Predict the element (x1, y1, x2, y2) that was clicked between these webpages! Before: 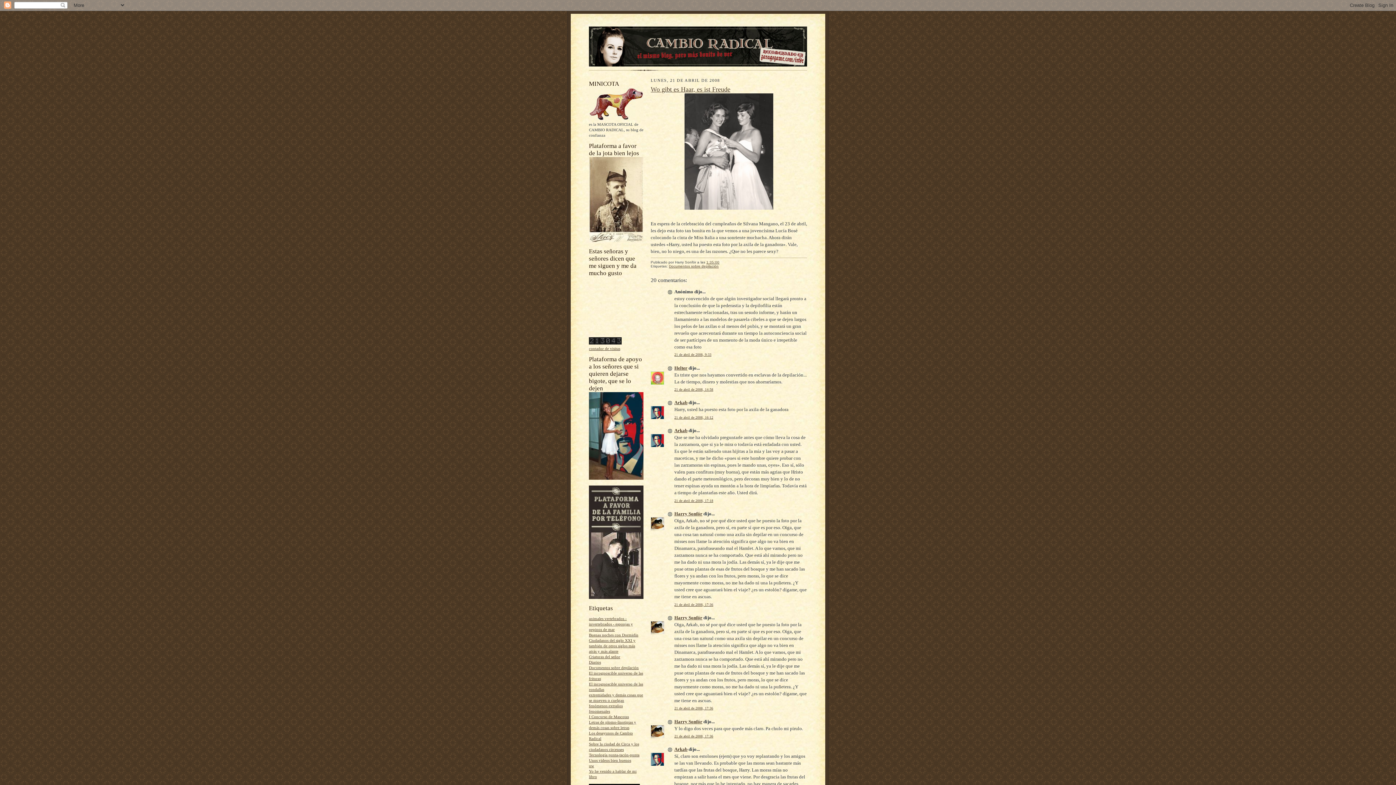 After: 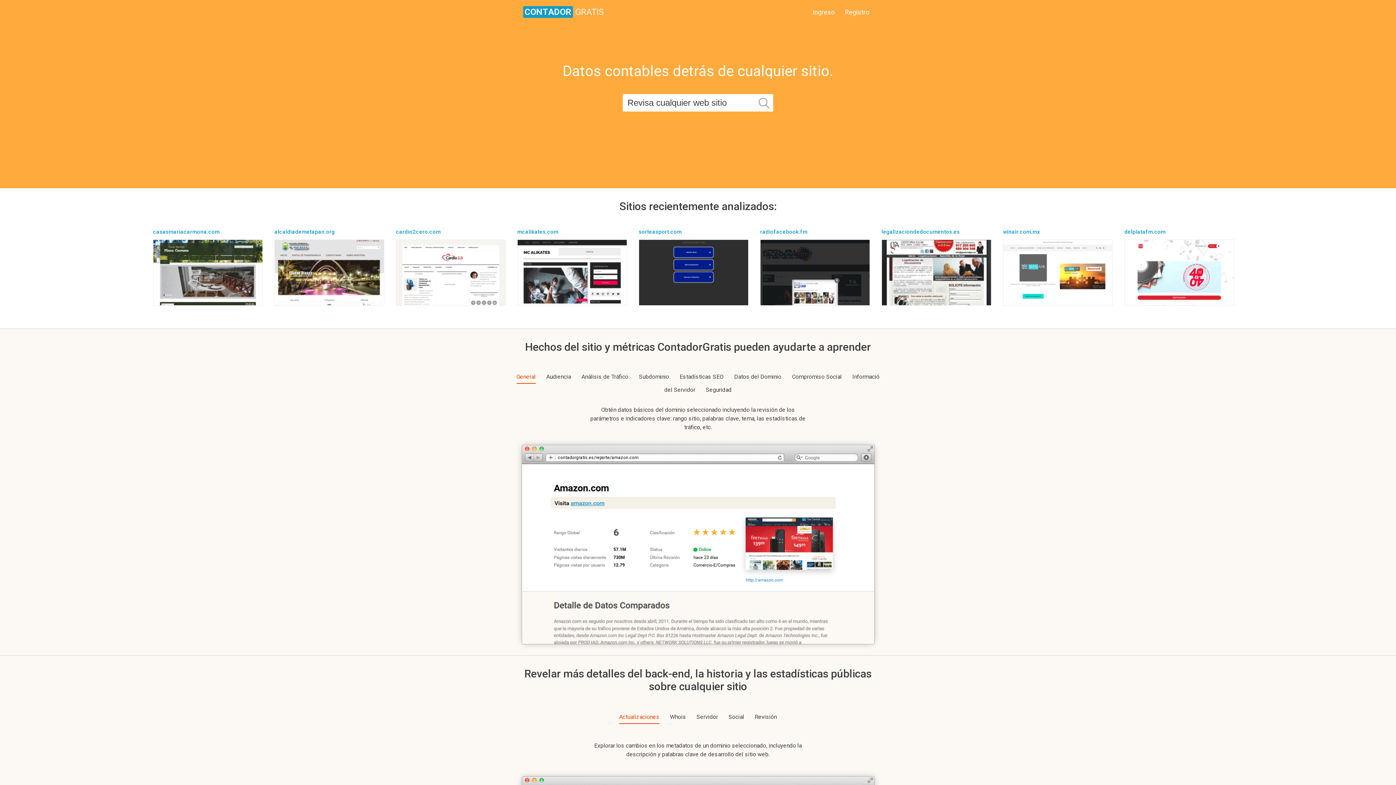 Action: label: contador de visitas bbox: (589, 346, 620, 350)